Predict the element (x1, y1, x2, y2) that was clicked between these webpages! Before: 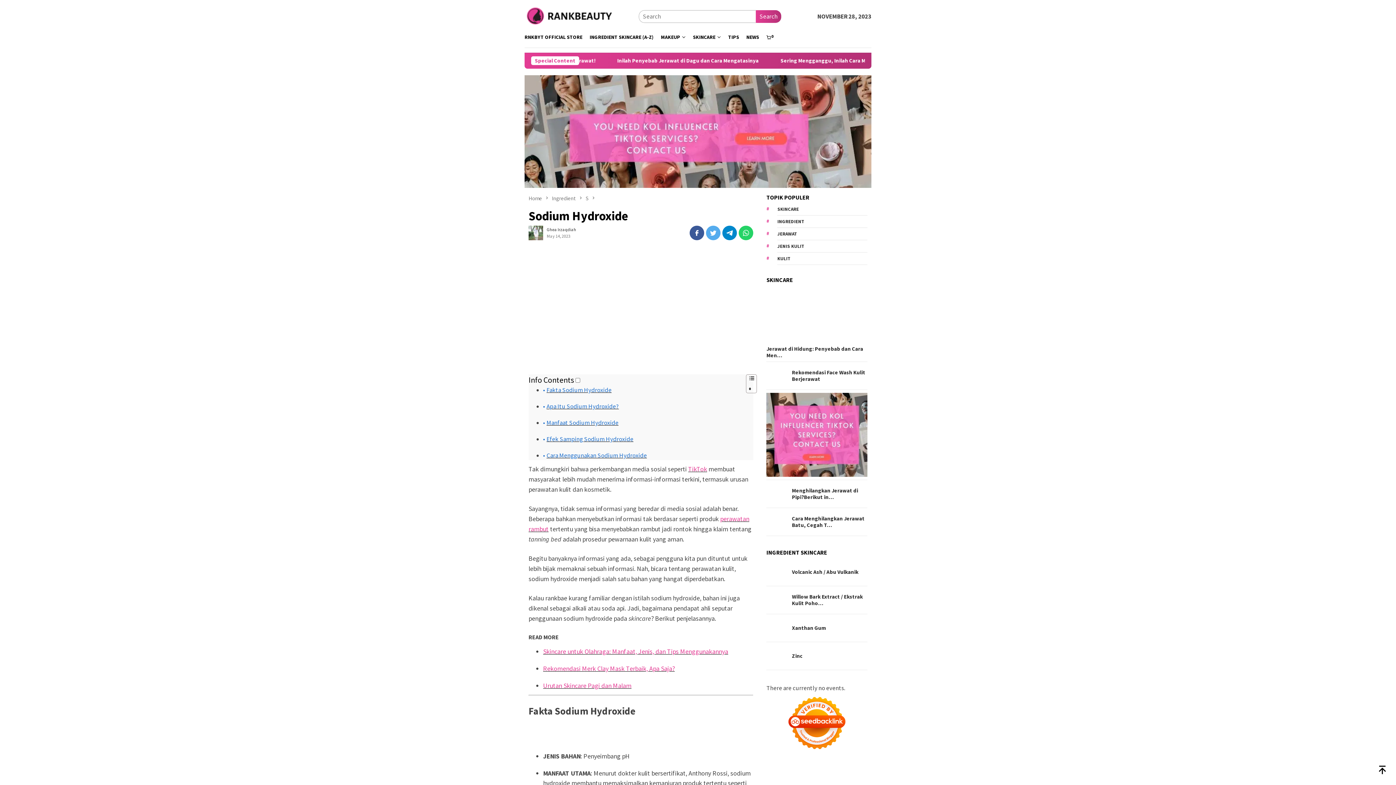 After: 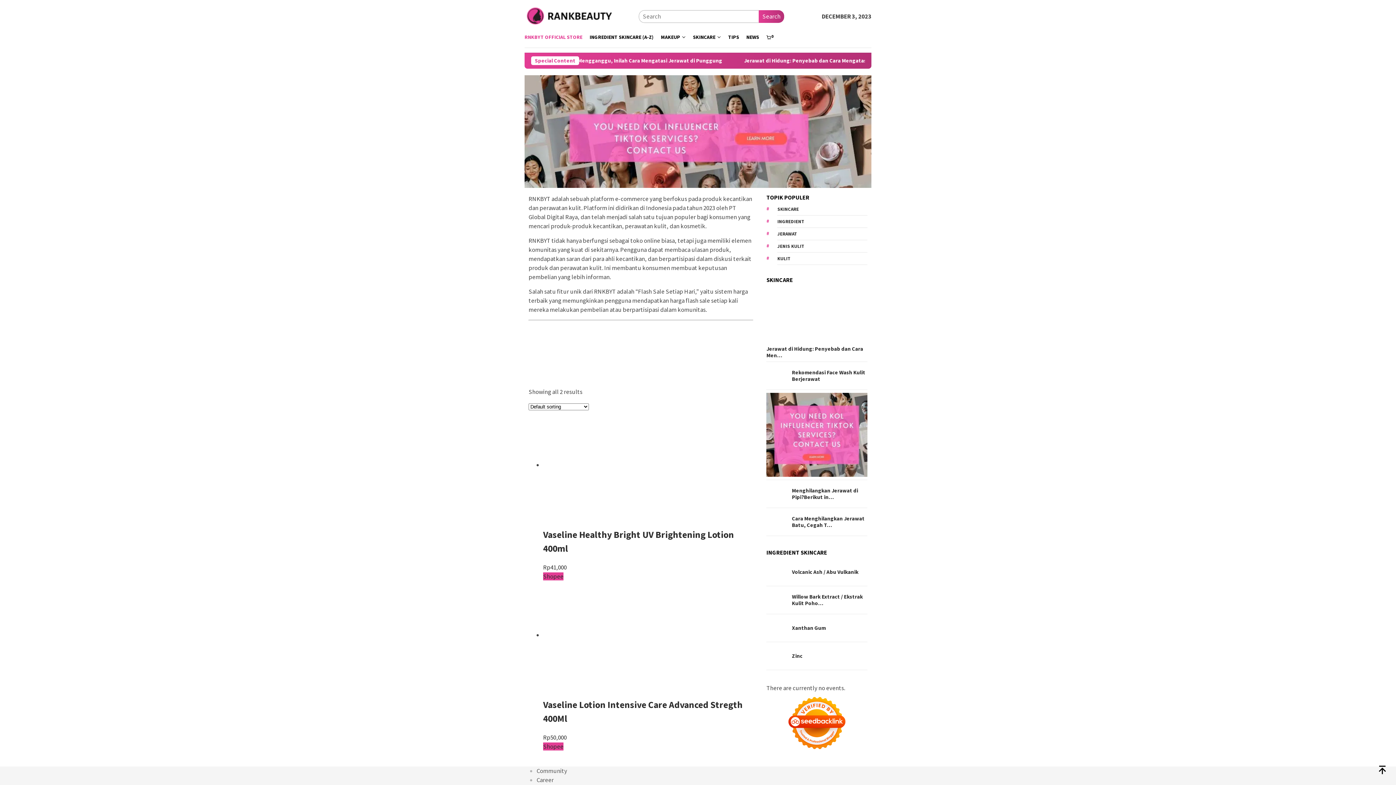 Action: label: RNKBYT OFFICIAL STORE bbox: (521, 28, 586, 46)